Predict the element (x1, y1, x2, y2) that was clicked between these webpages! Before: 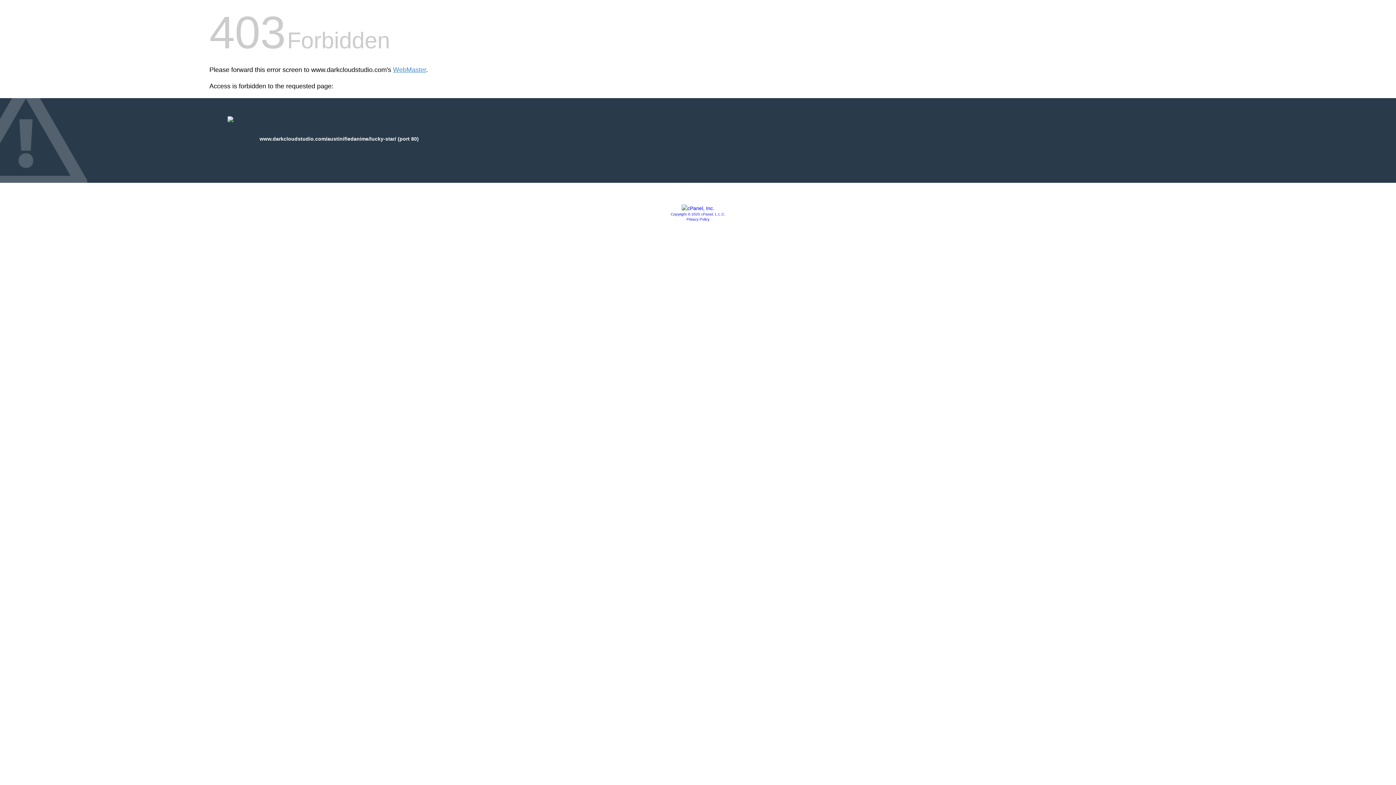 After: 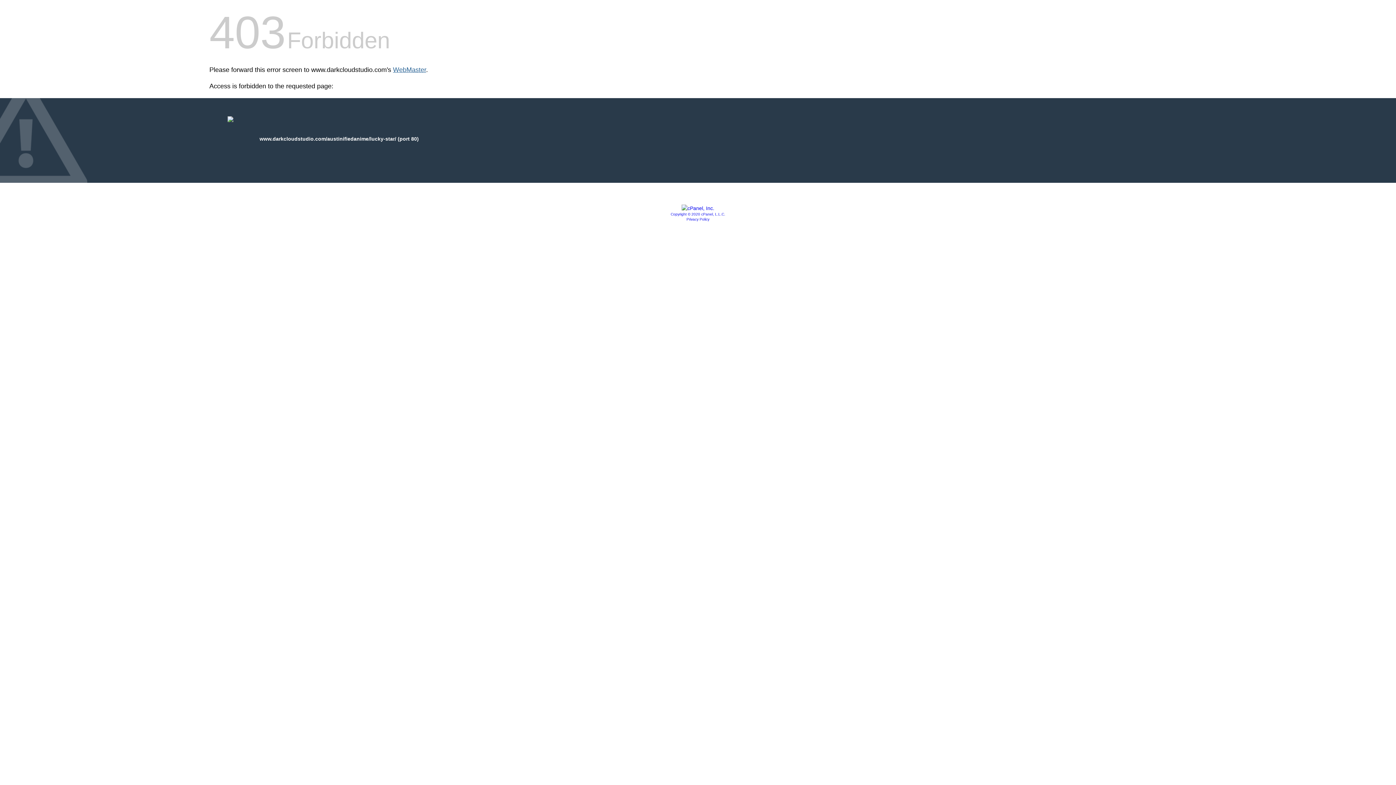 Action: label: WebMaster bbox: (393, 66, 426, 73)